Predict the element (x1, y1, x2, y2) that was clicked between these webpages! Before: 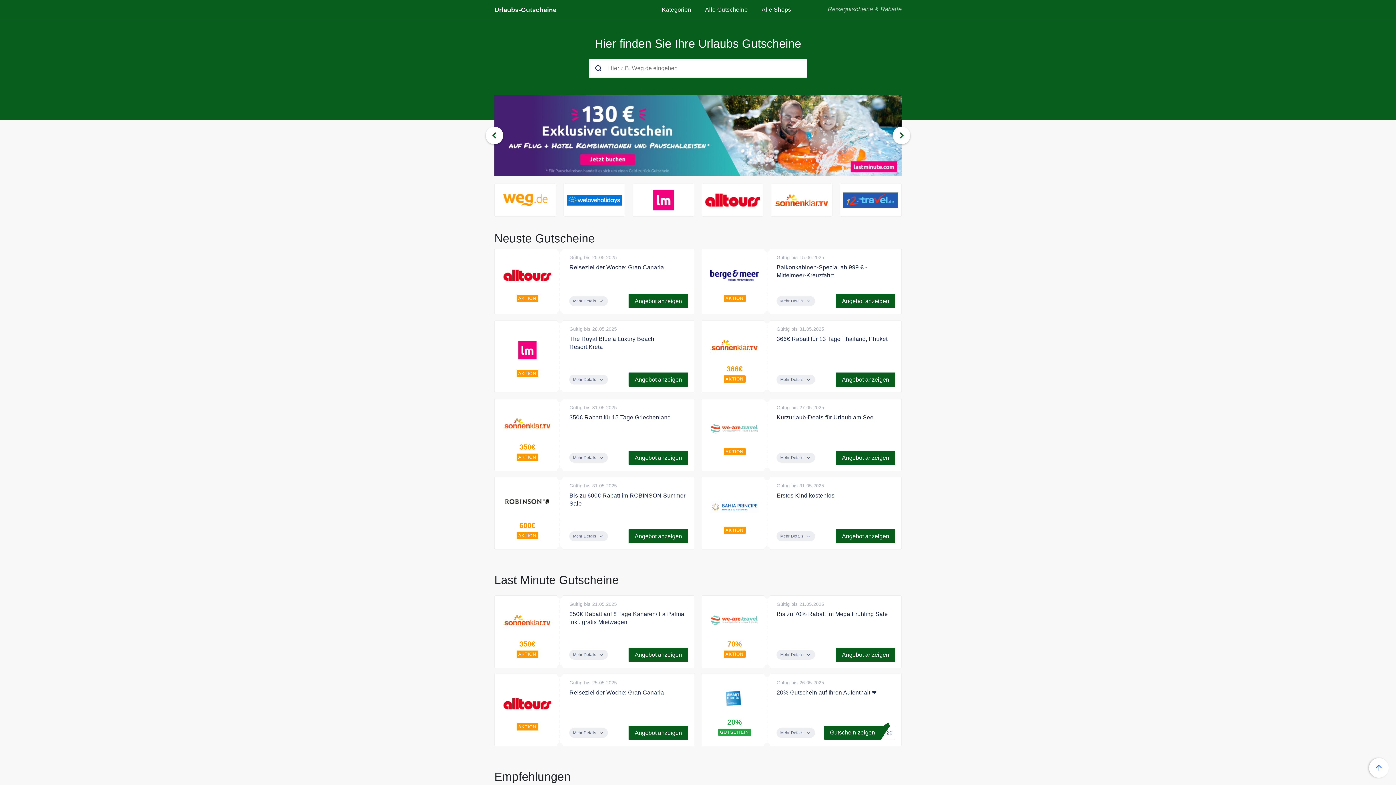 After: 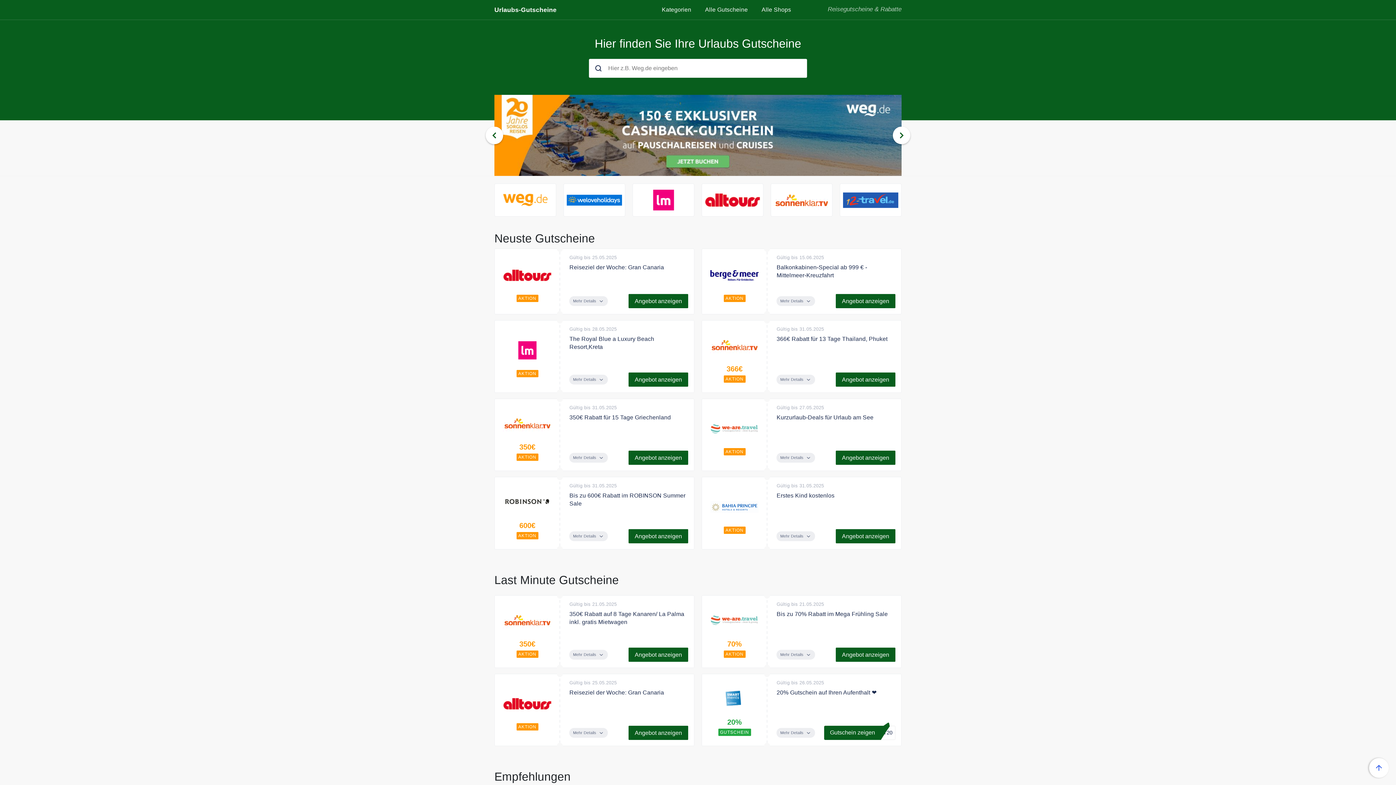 Action: bbox: (1369, 758, 1389, 778)